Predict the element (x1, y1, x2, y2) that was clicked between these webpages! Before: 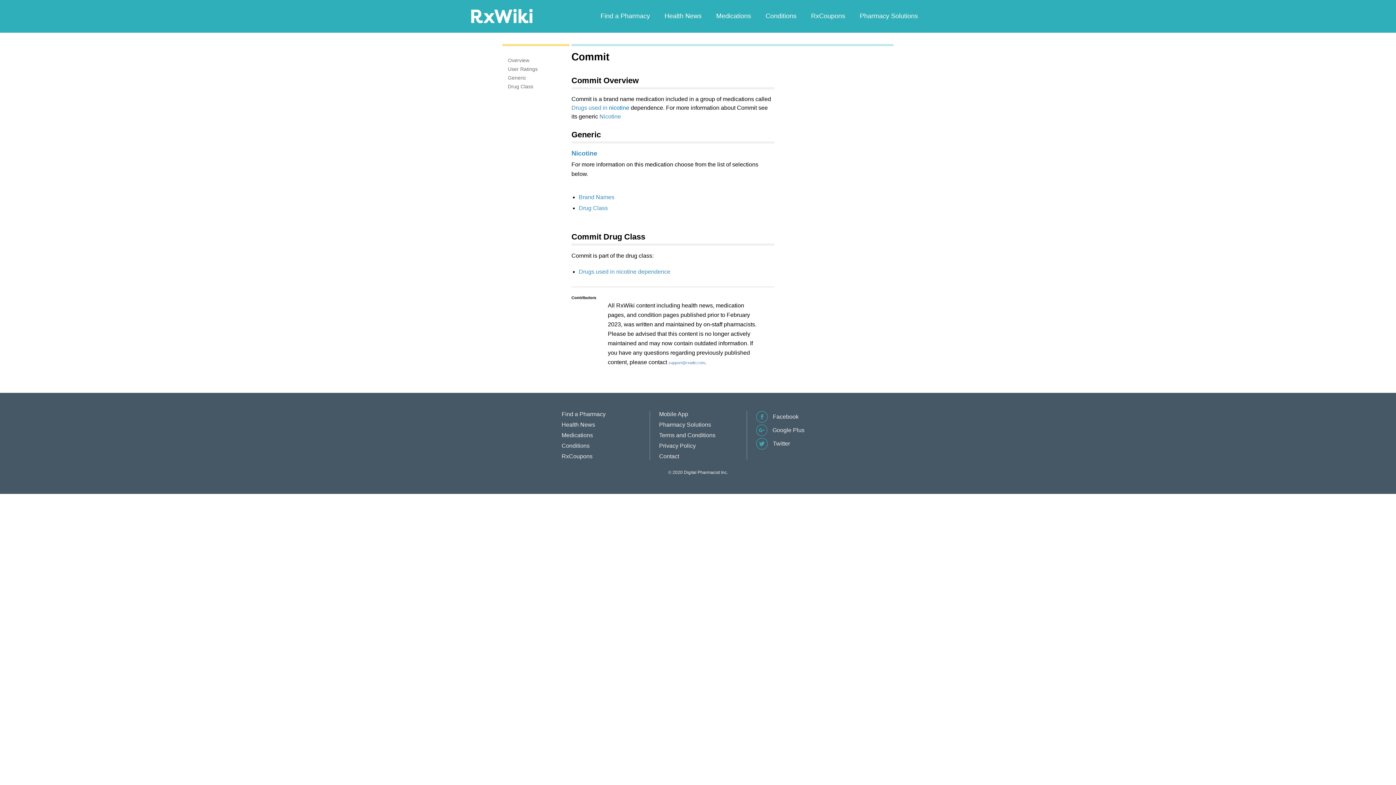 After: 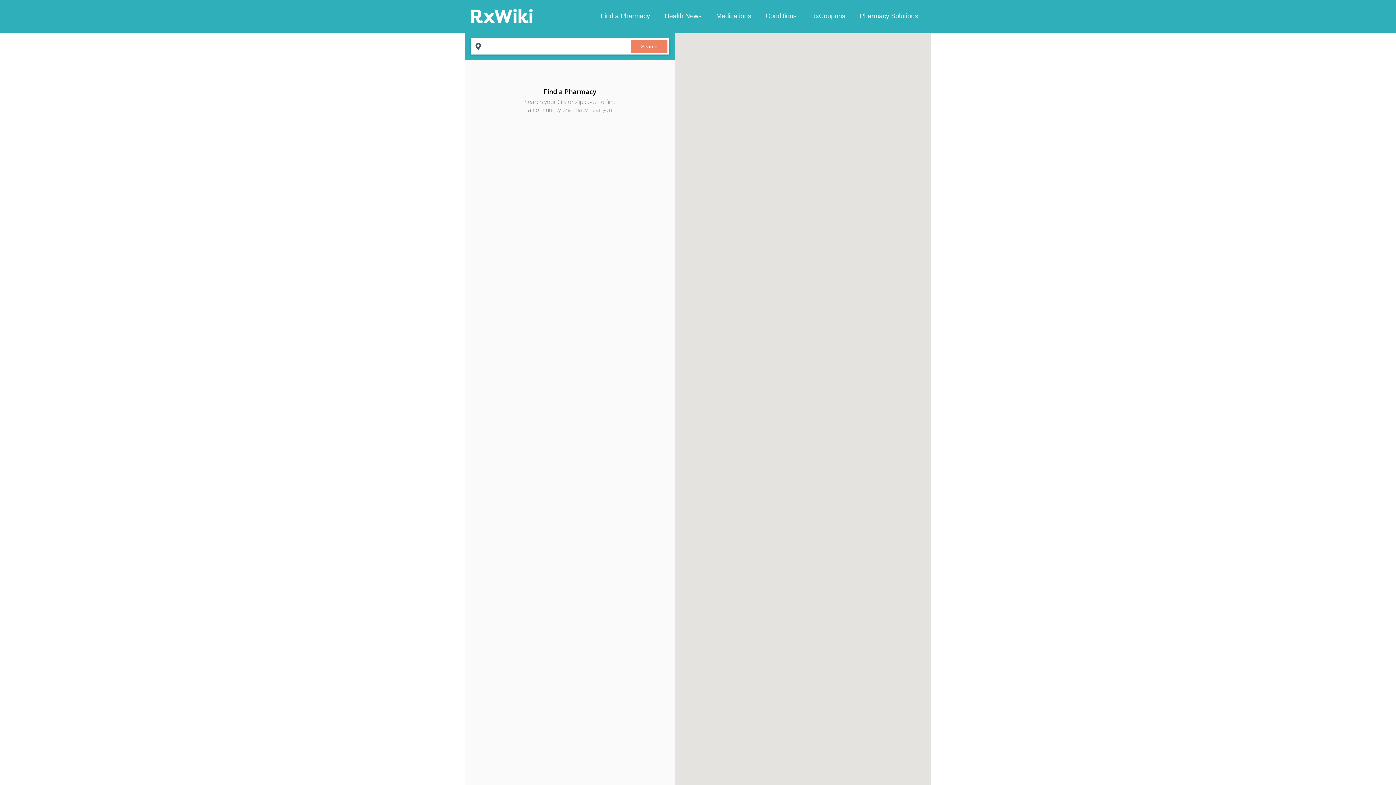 Action: bbox: (593, 10, 657, 21) label: Find a Pharmacy